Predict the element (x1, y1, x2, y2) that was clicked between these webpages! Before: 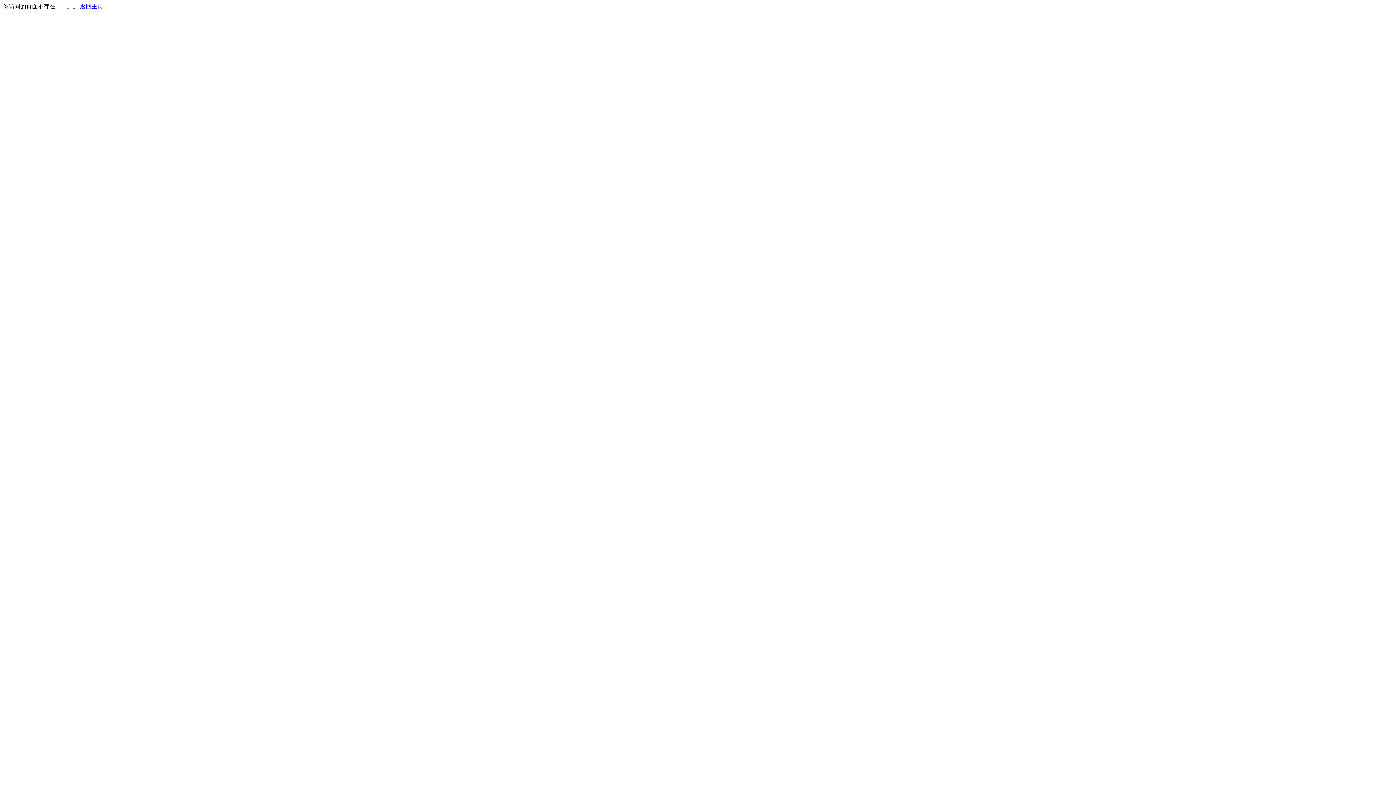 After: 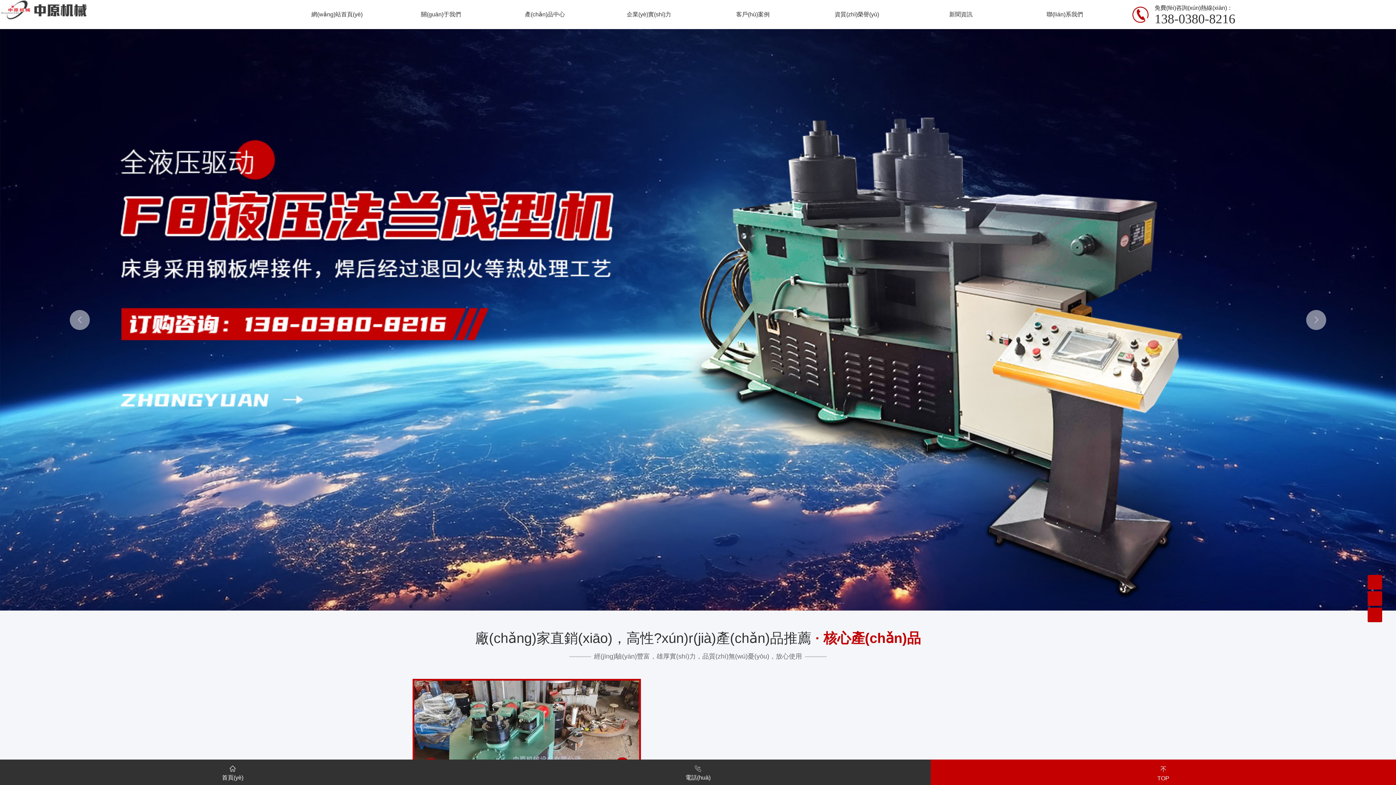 Action: bbox: (80, 3, 103, 9) label: 返回主页